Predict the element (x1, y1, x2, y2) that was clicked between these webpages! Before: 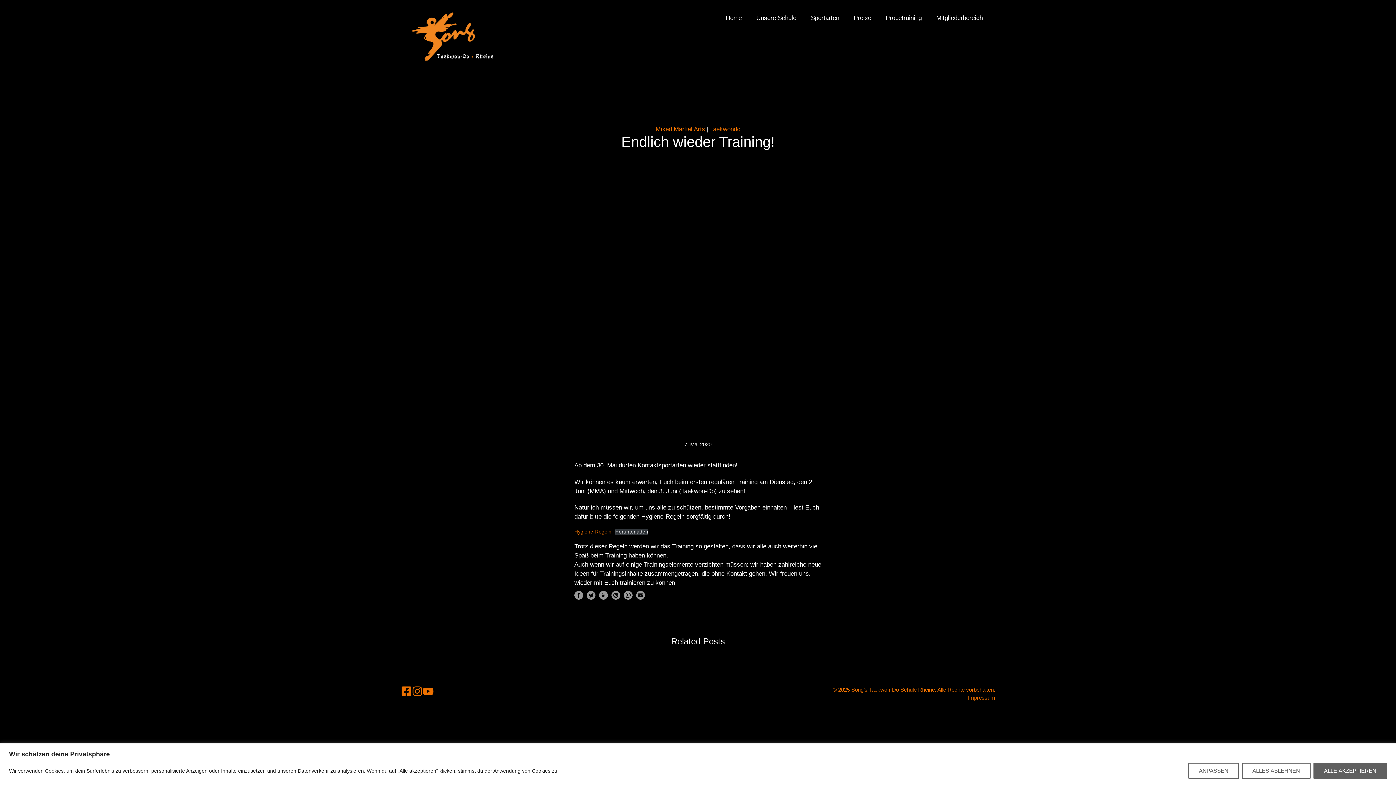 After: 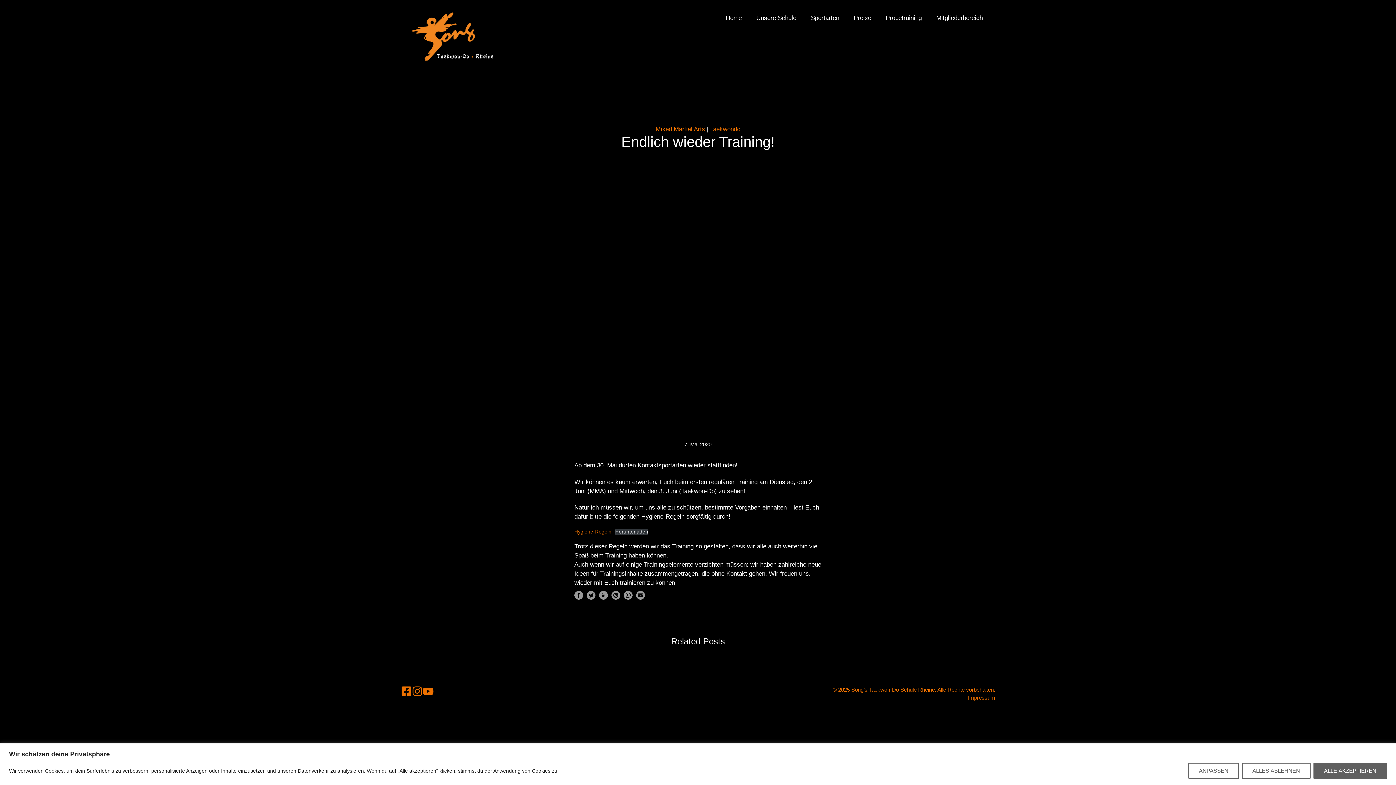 Action: bbox: (433, 691, 444, 698)